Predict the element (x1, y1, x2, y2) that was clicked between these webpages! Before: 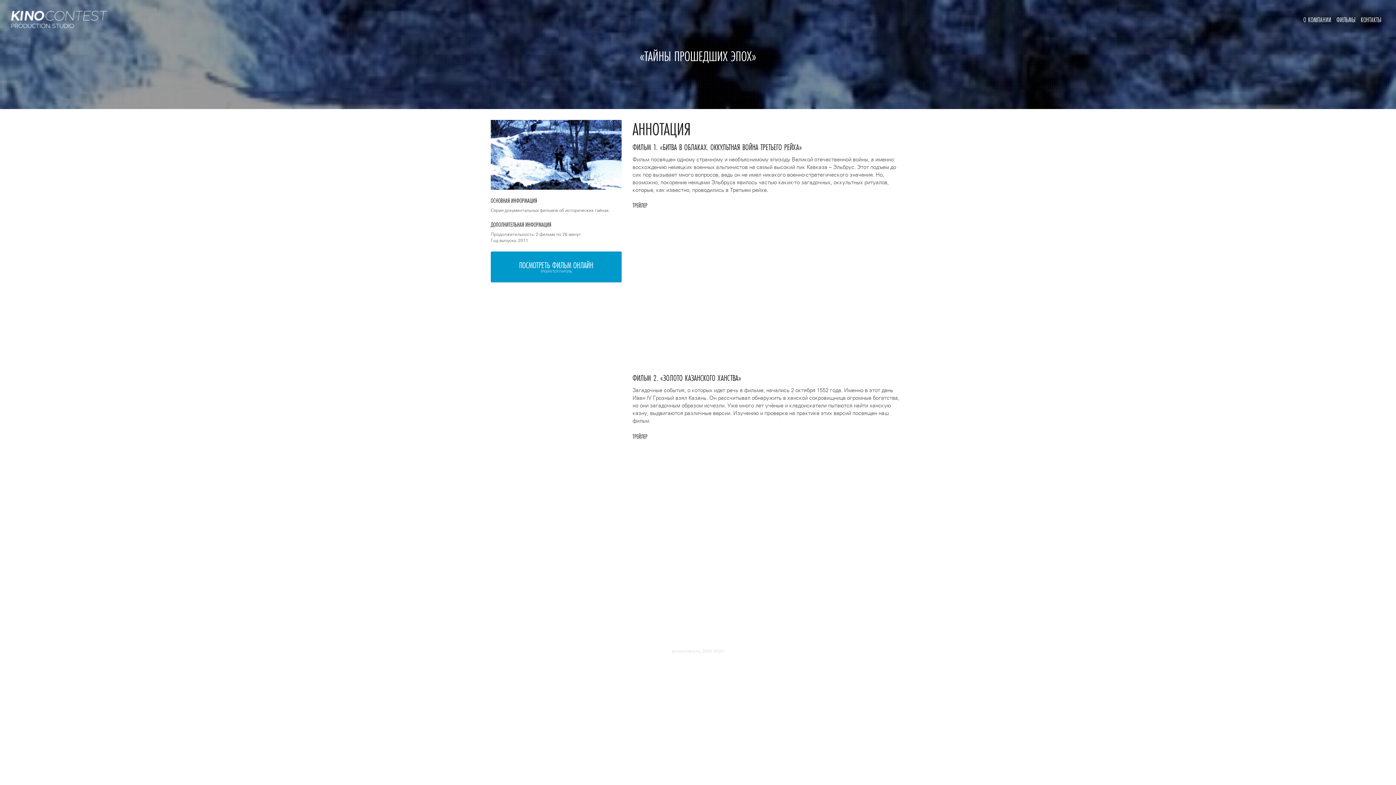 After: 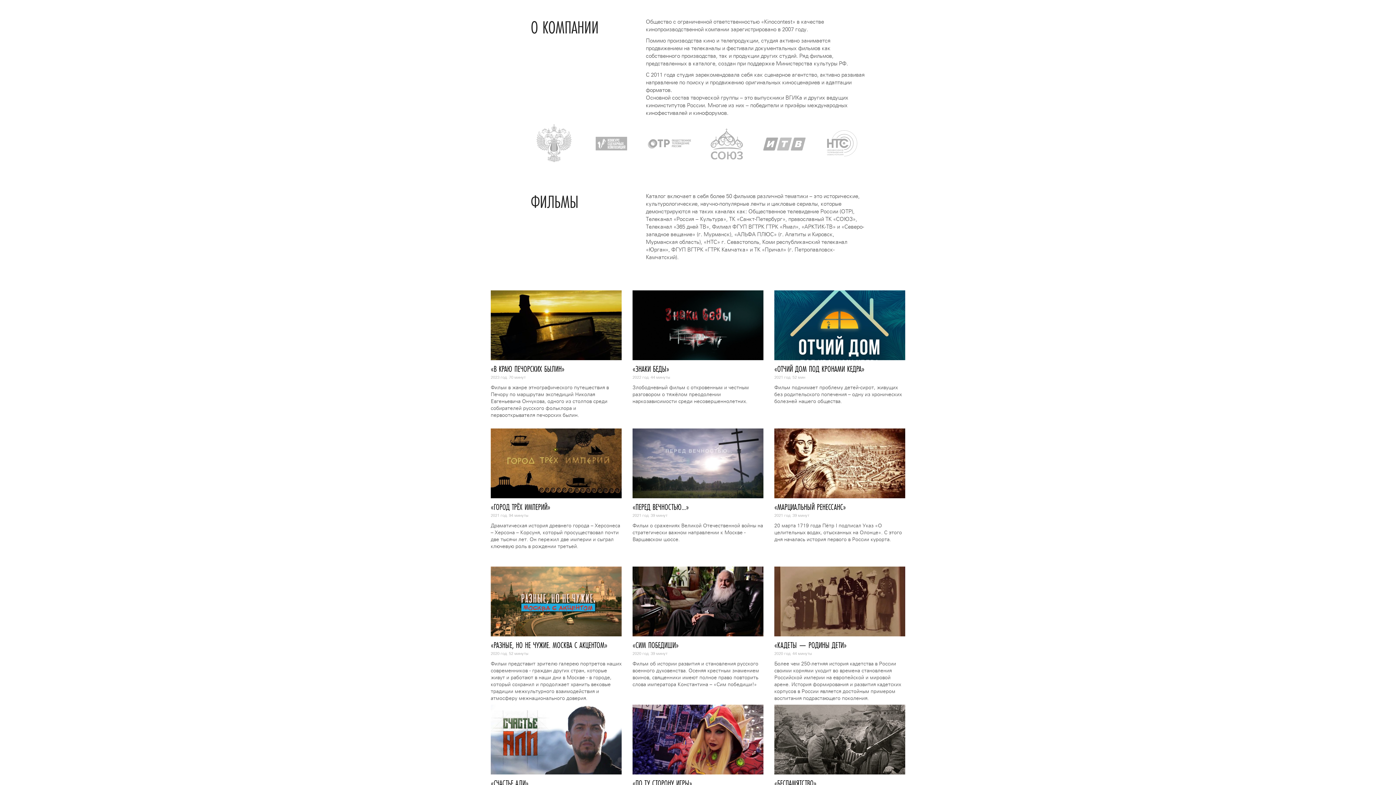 Action: bbox: (1303, 14, 1331, 24) label: О КОМПАНИИ